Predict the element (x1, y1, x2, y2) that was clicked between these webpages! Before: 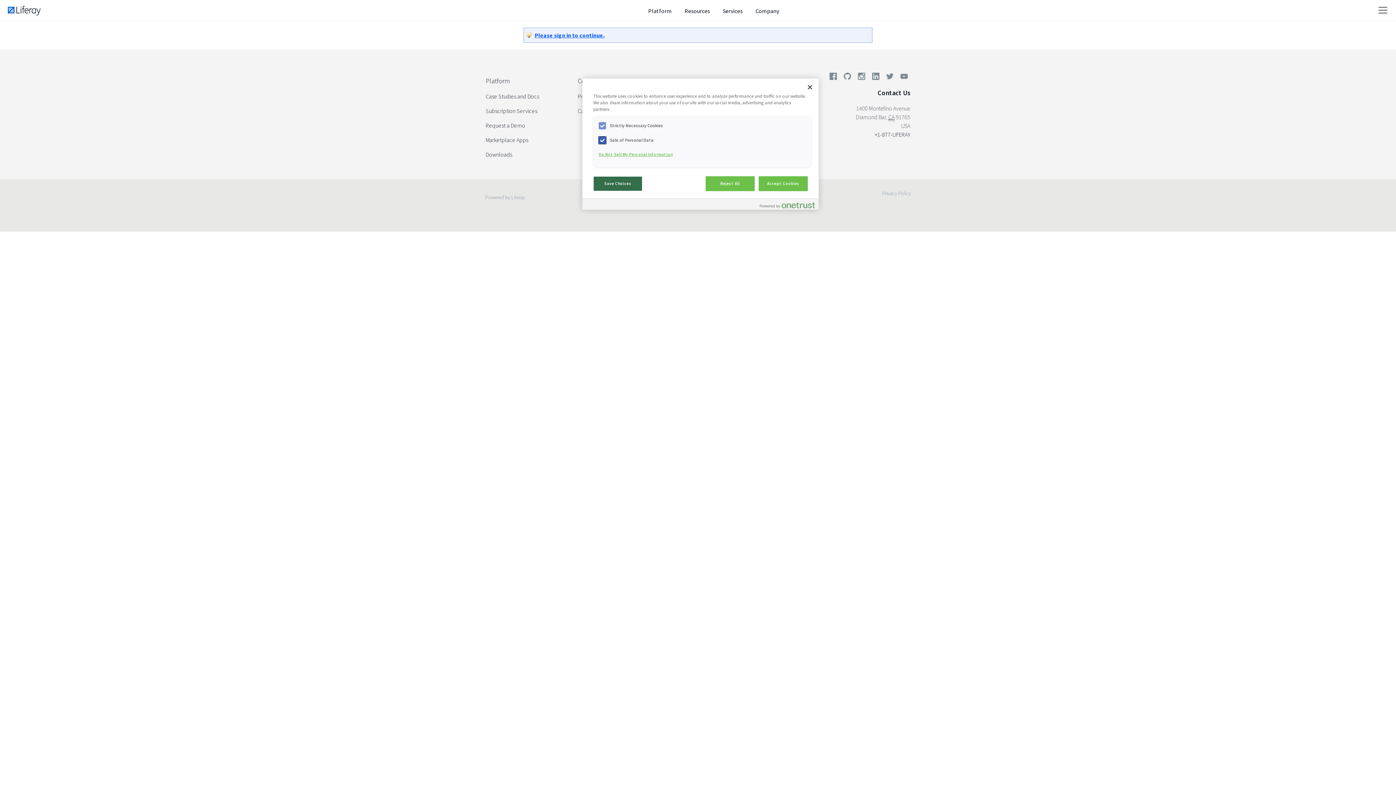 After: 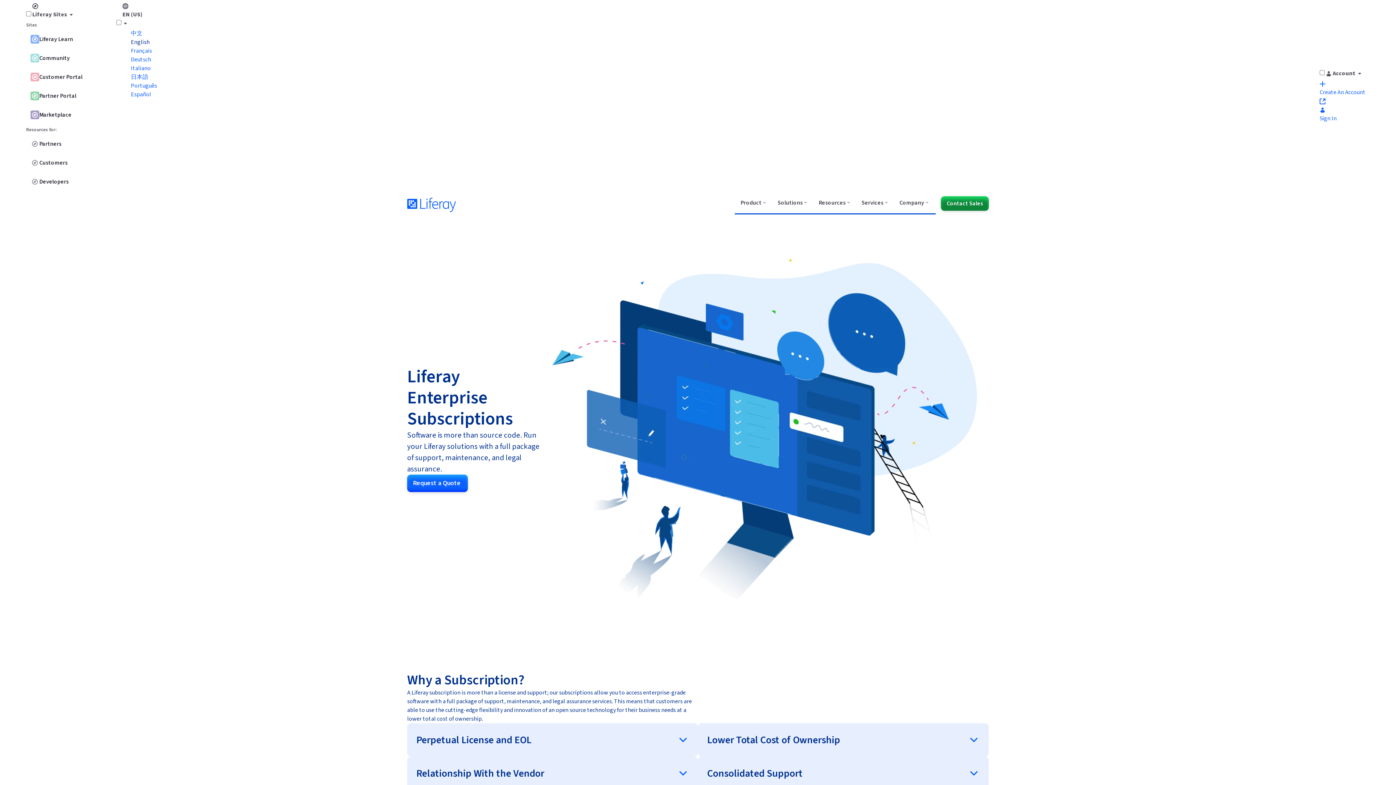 Action: label: Subscription Services bbox: (485, 103, 556, 118)